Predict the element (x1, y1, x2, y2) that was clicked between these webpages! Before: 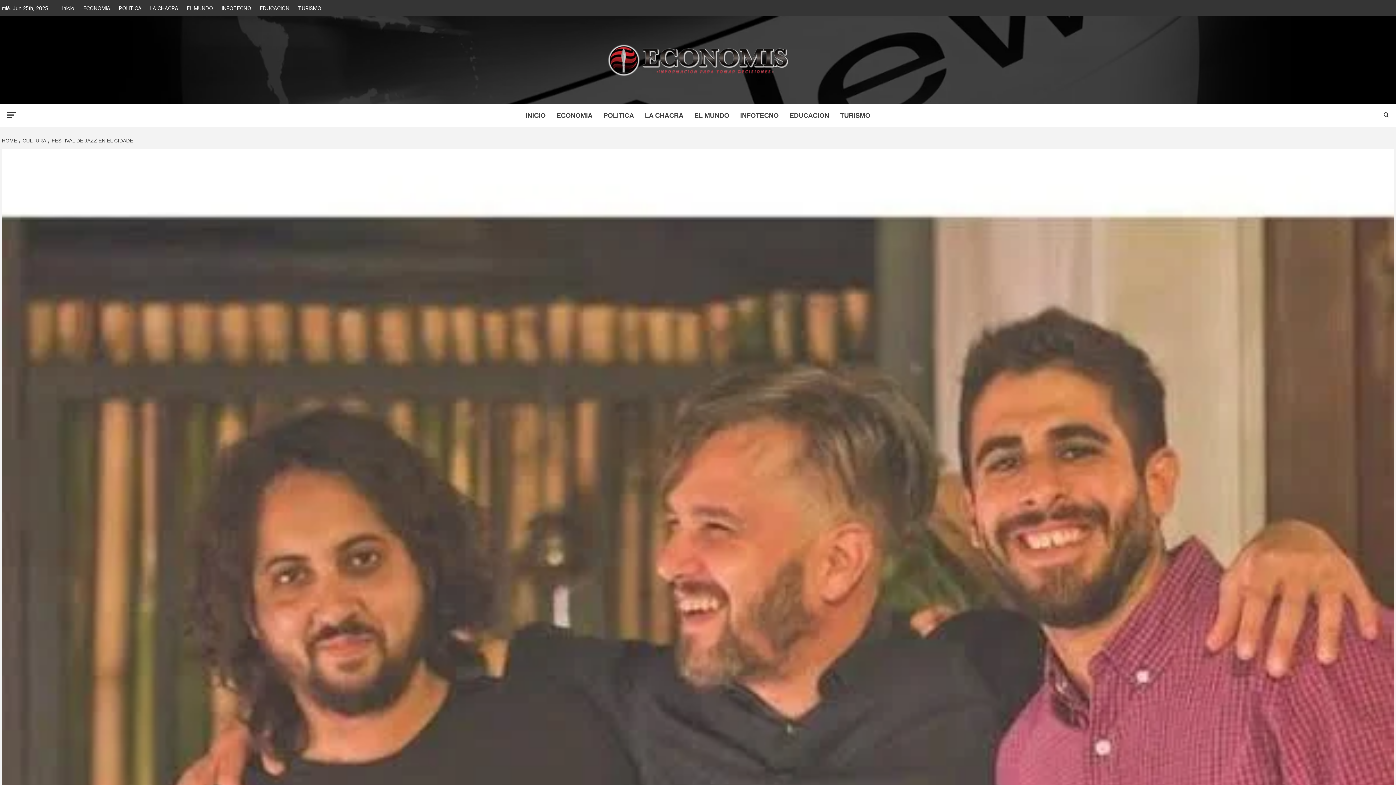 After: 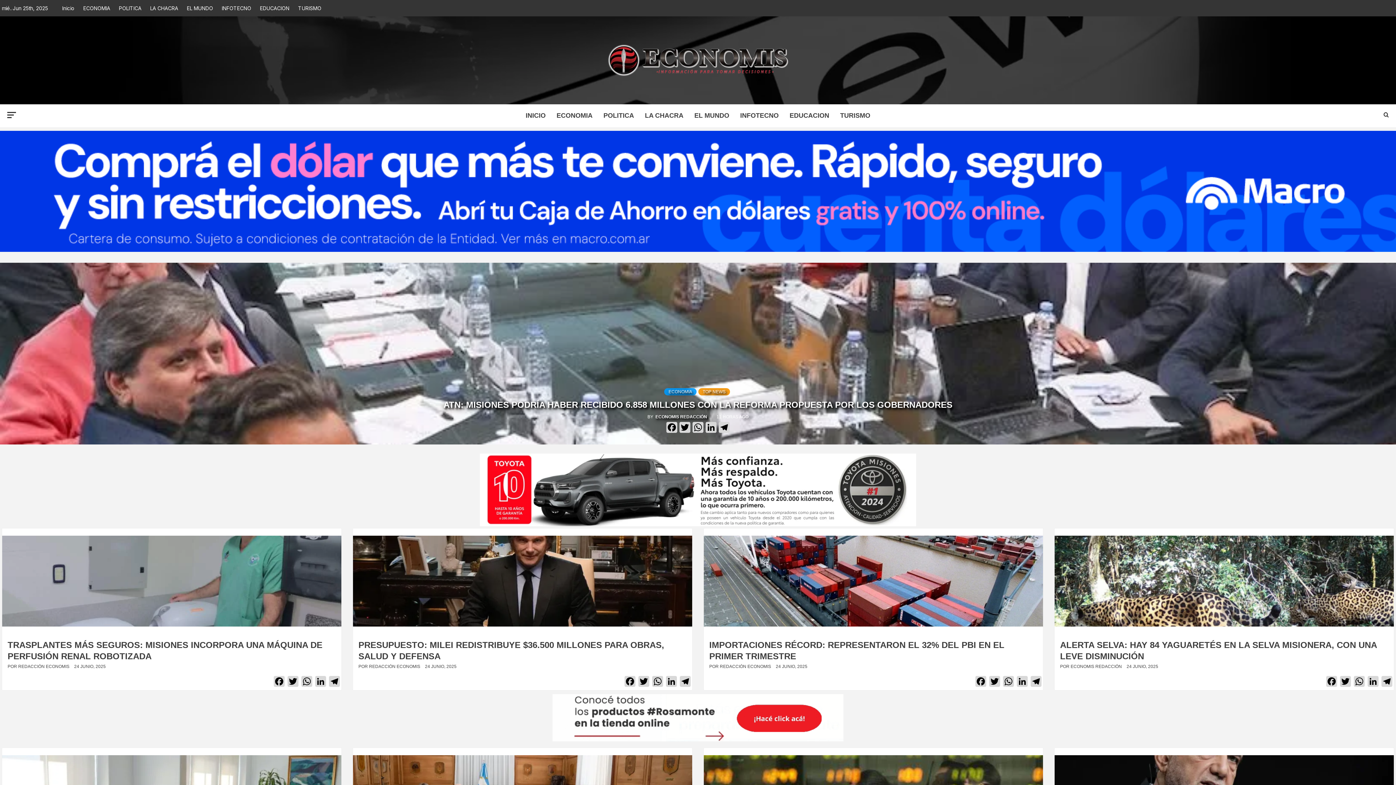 Action: bbox: (1, 137, 18, 143) label: HOME